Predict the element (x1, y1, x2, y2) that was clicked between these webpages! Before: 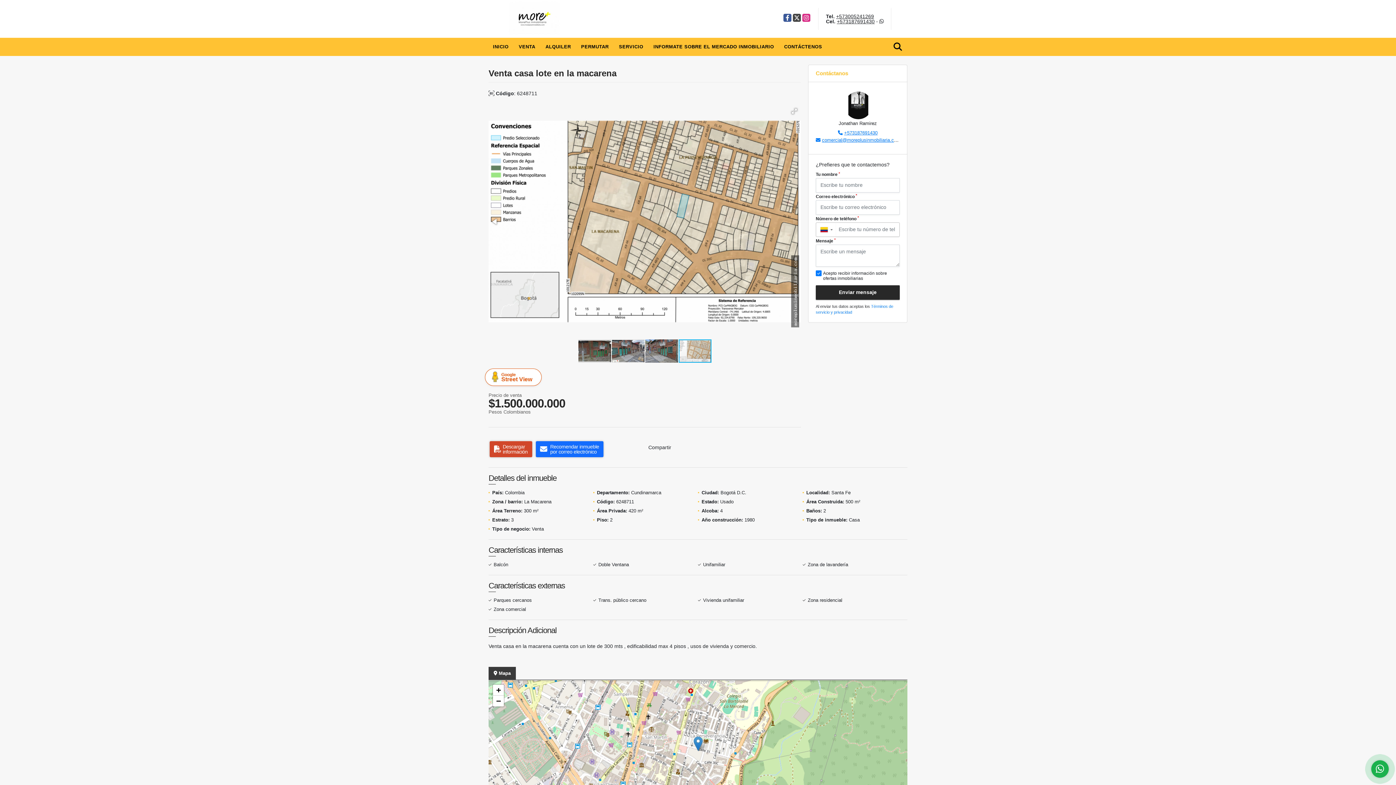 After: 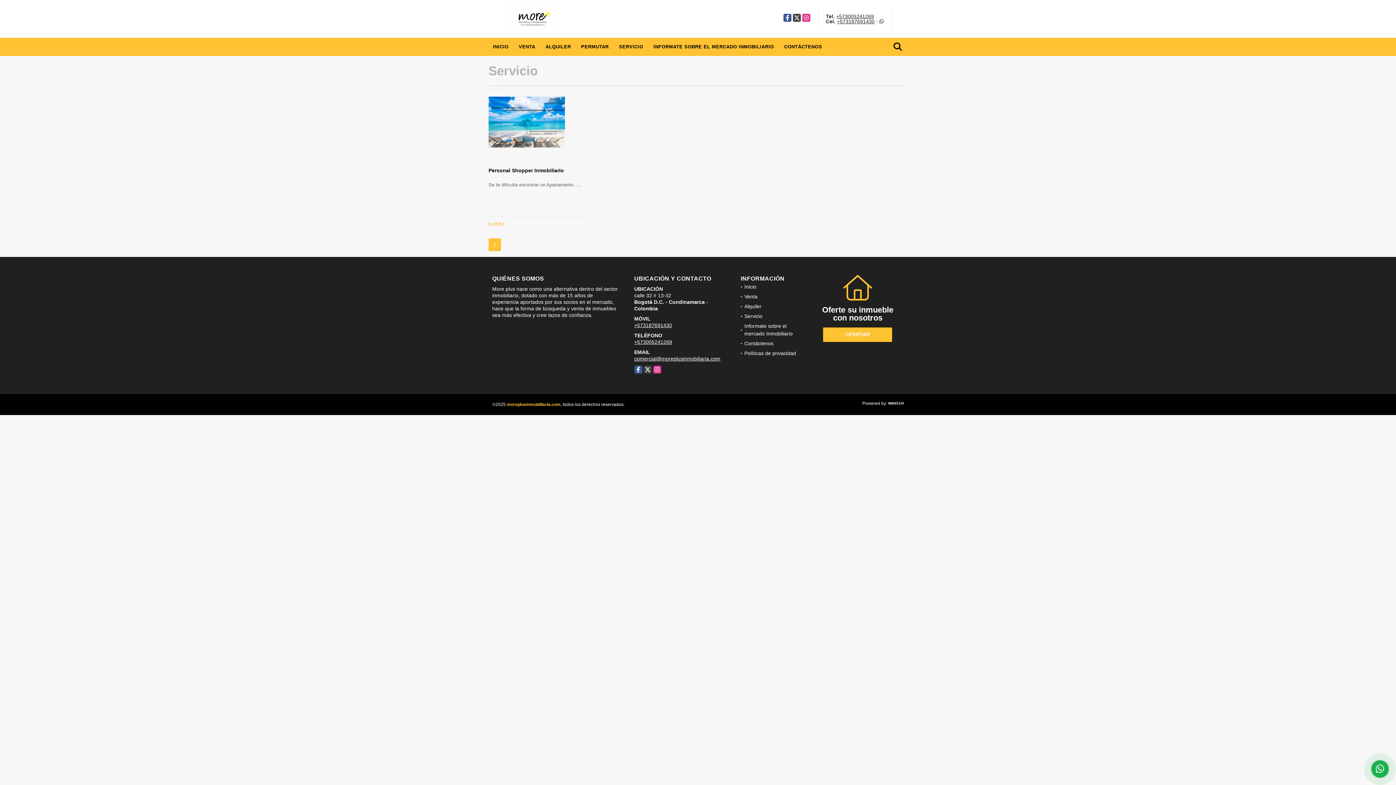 Action: bbox: (614, 37, 647, 56) label: SERVICIO